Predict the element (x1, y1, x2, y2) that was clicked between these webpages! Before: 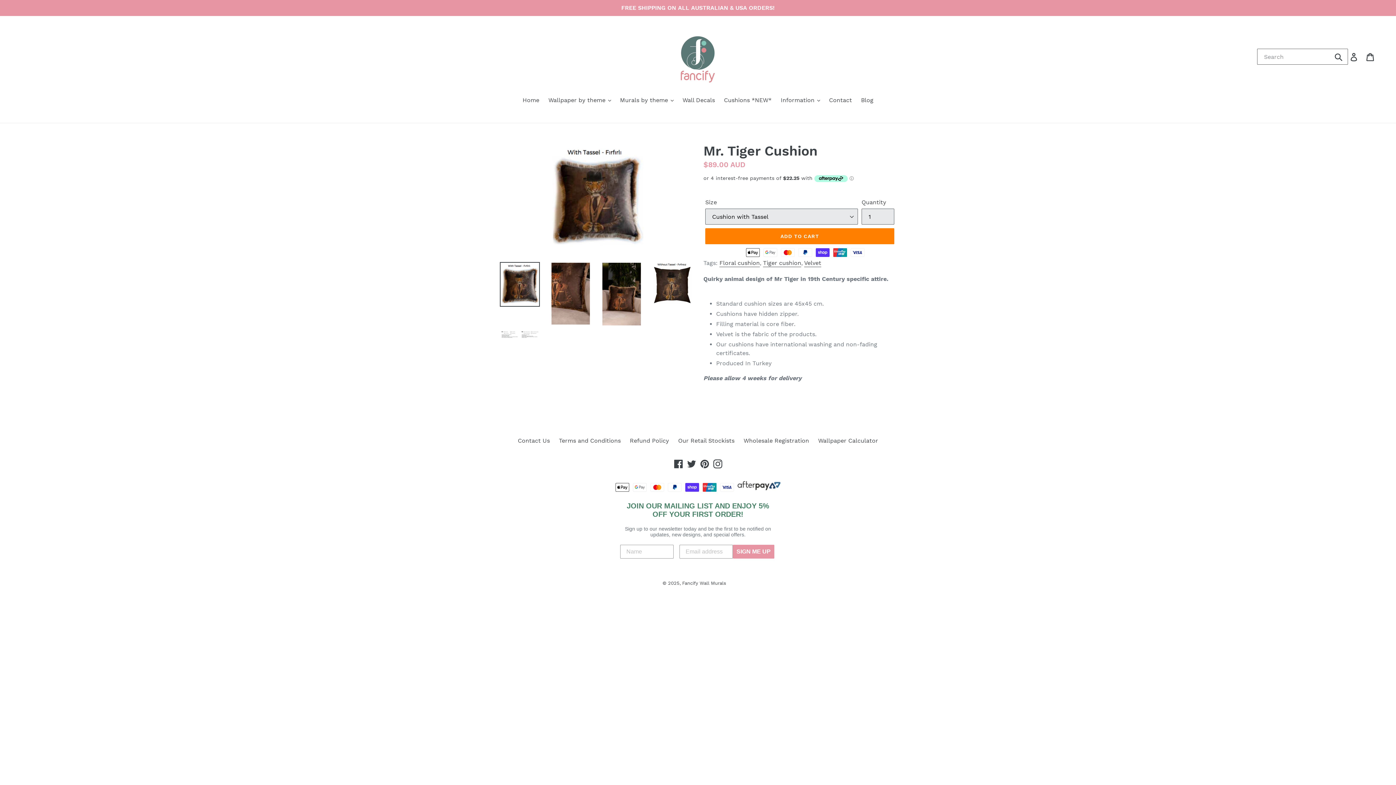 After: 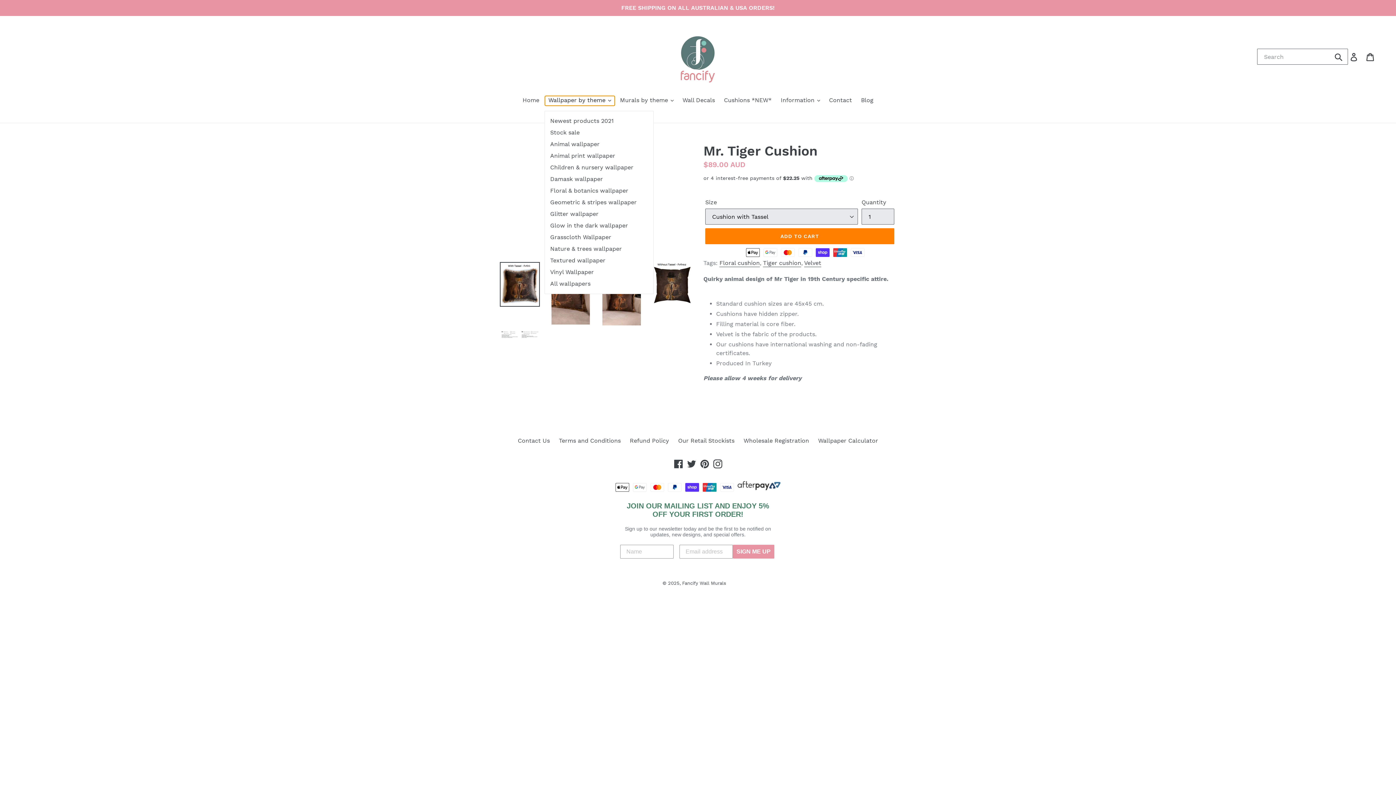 Action: bbox: (544, 96, 614, 105) label: Wallpaper by theme 